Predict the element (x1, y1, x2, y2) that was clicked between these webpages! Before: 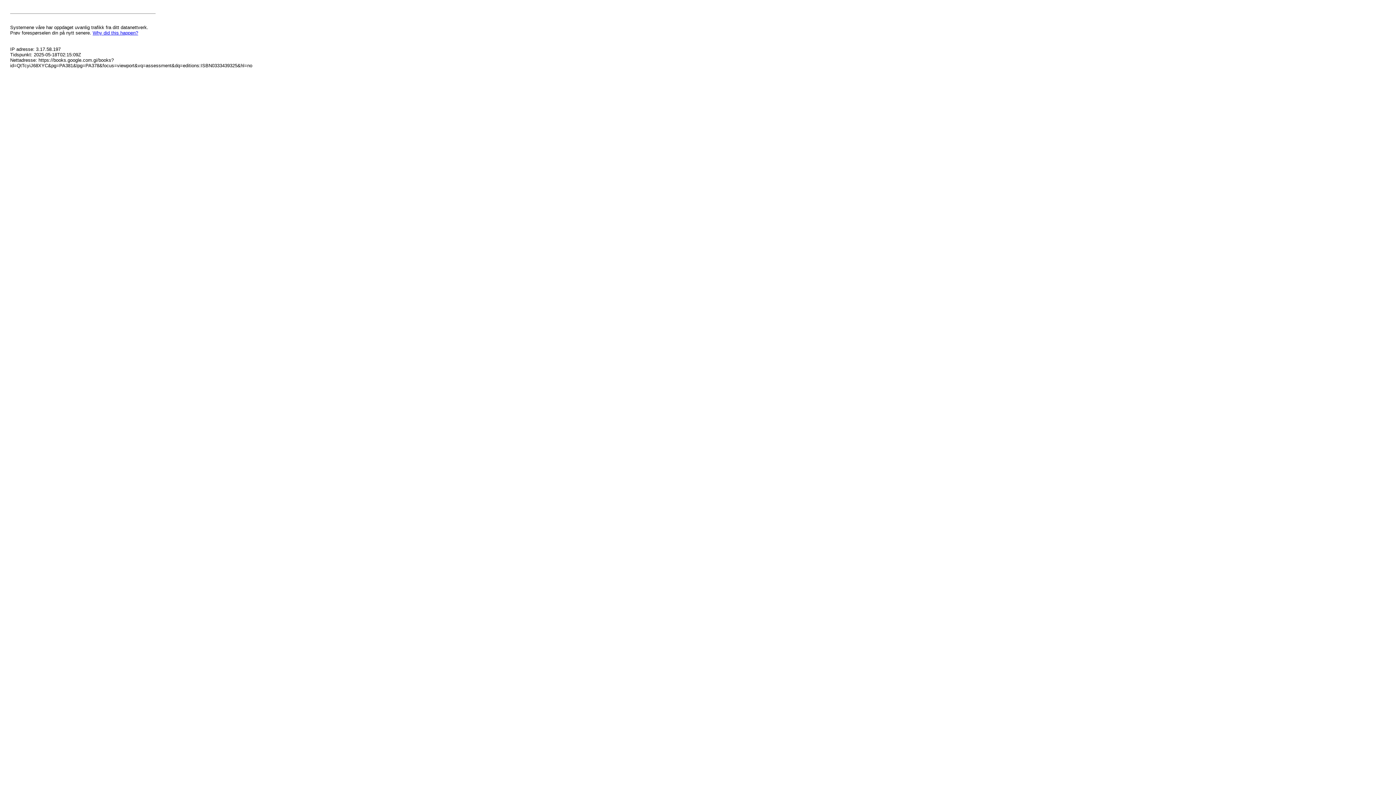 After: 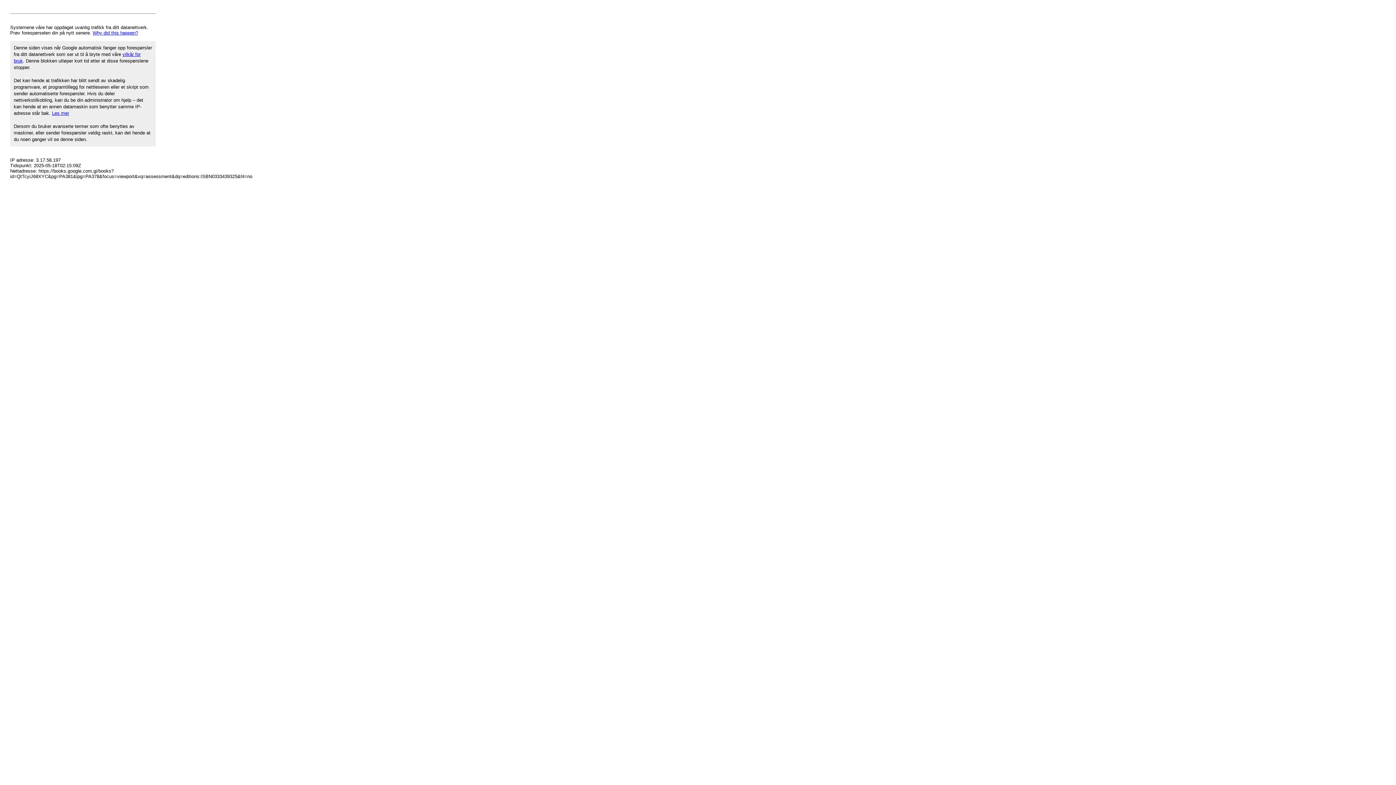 Action: bbox: (92, 30, 138, 35) label: Why did this happen?